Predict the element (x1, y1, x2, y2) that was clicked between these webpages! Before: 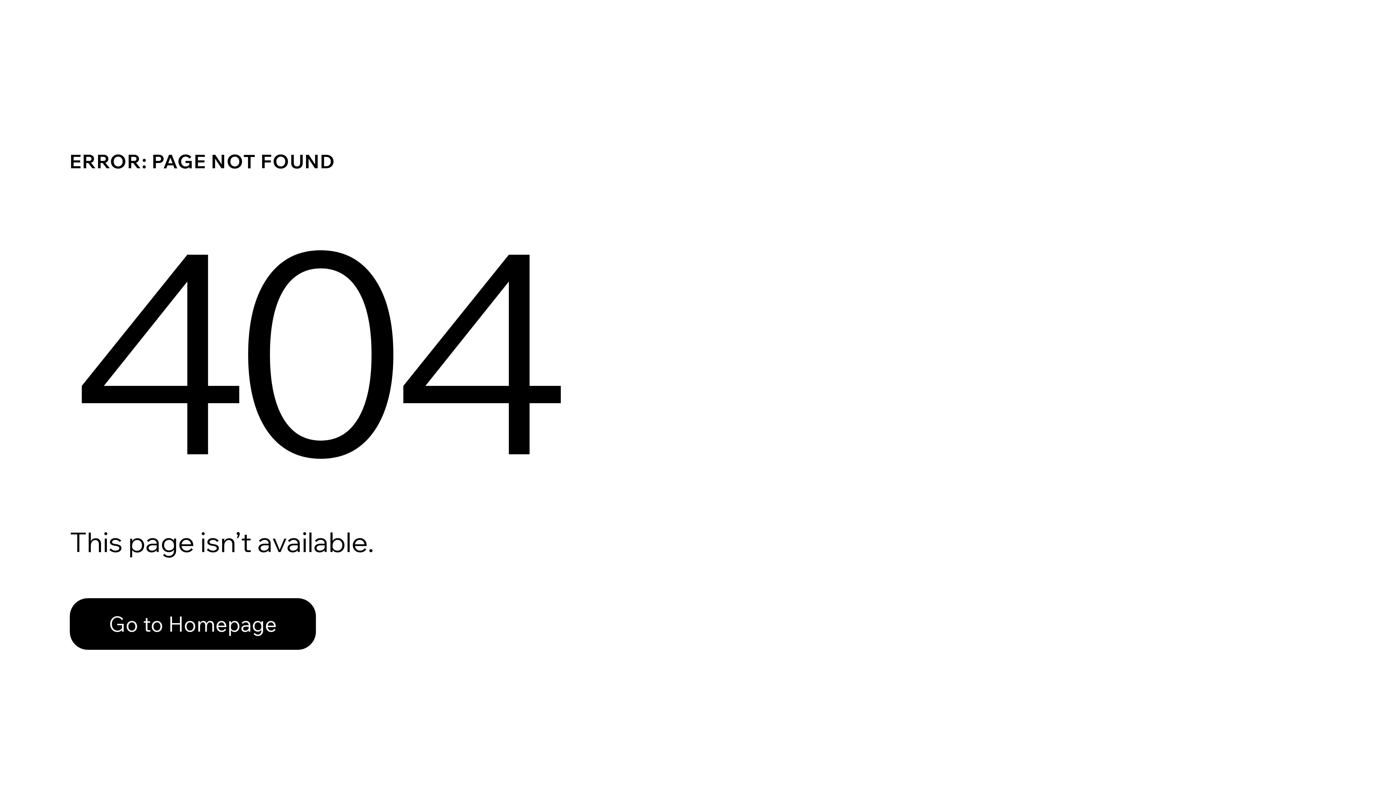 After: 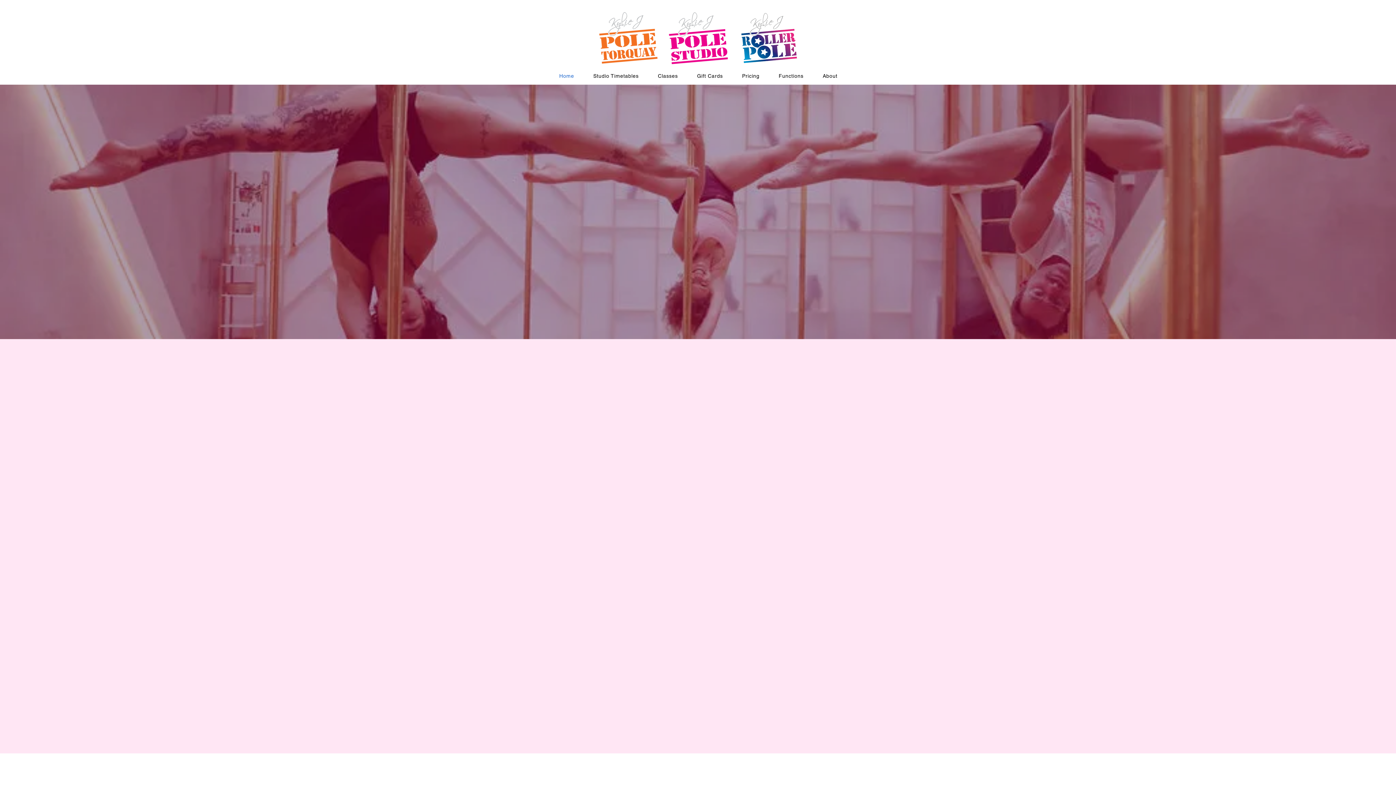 Action: bbox: (69, 598, 316, 650) label: Go to Homepage